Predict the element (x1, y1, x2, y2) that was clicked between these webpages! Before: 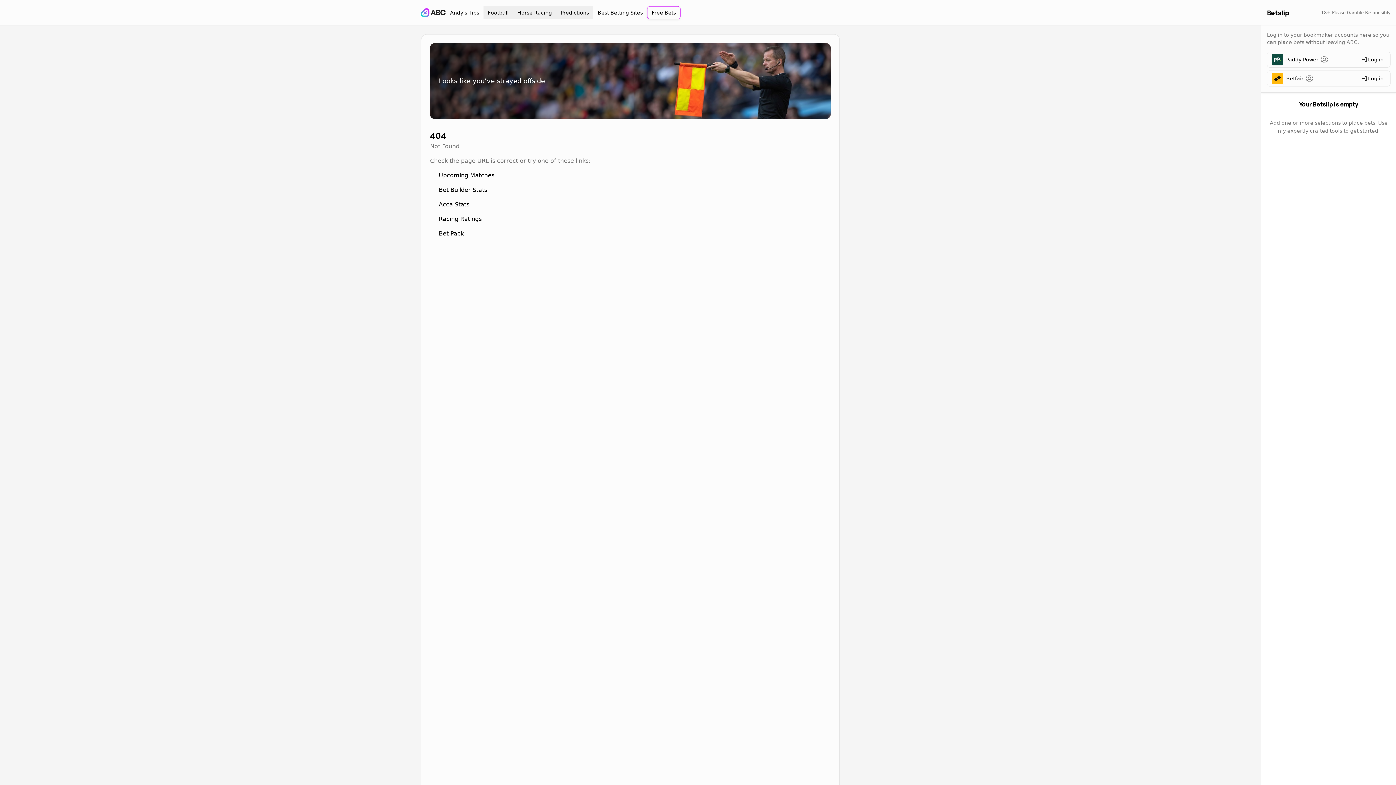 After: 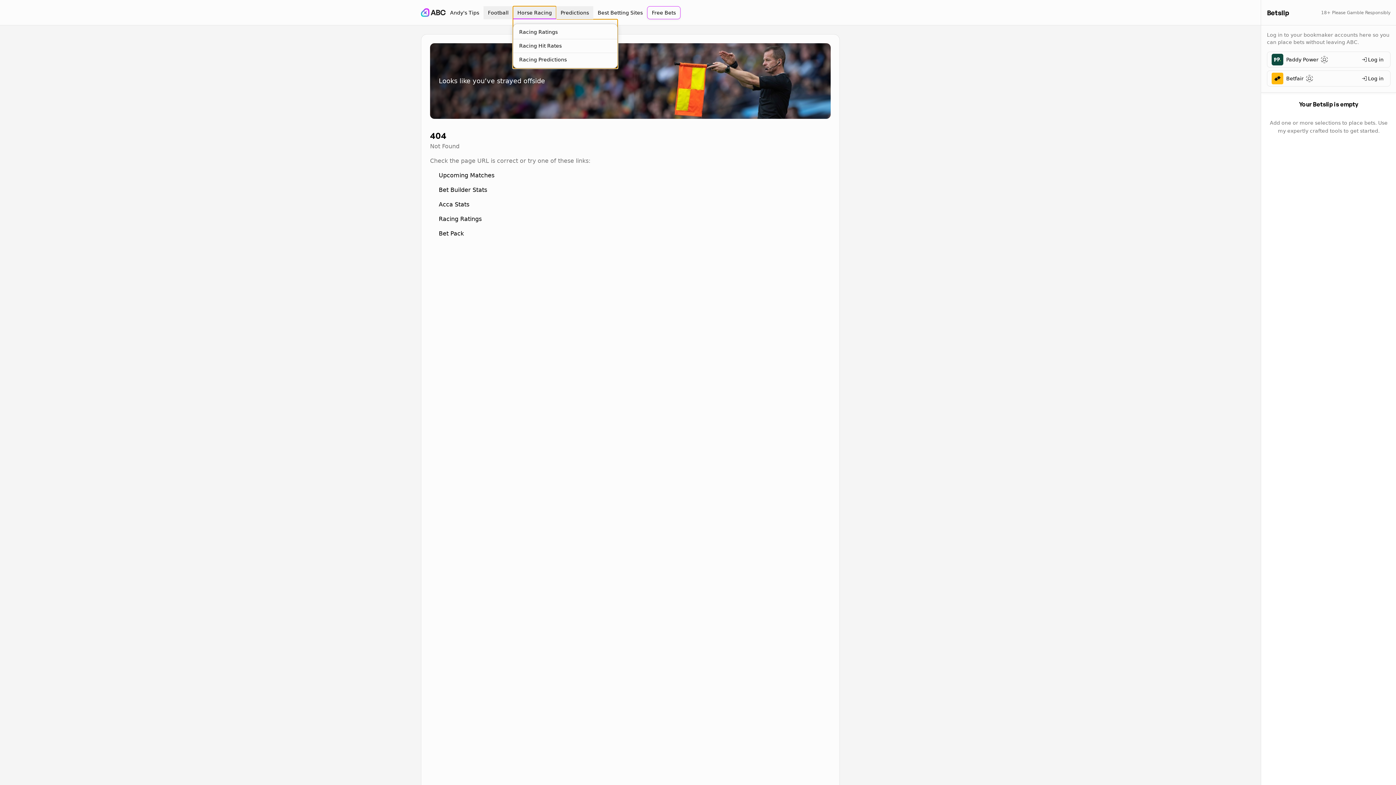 Action: label: Horse Racing bbox: (513, 6, 556, 19)